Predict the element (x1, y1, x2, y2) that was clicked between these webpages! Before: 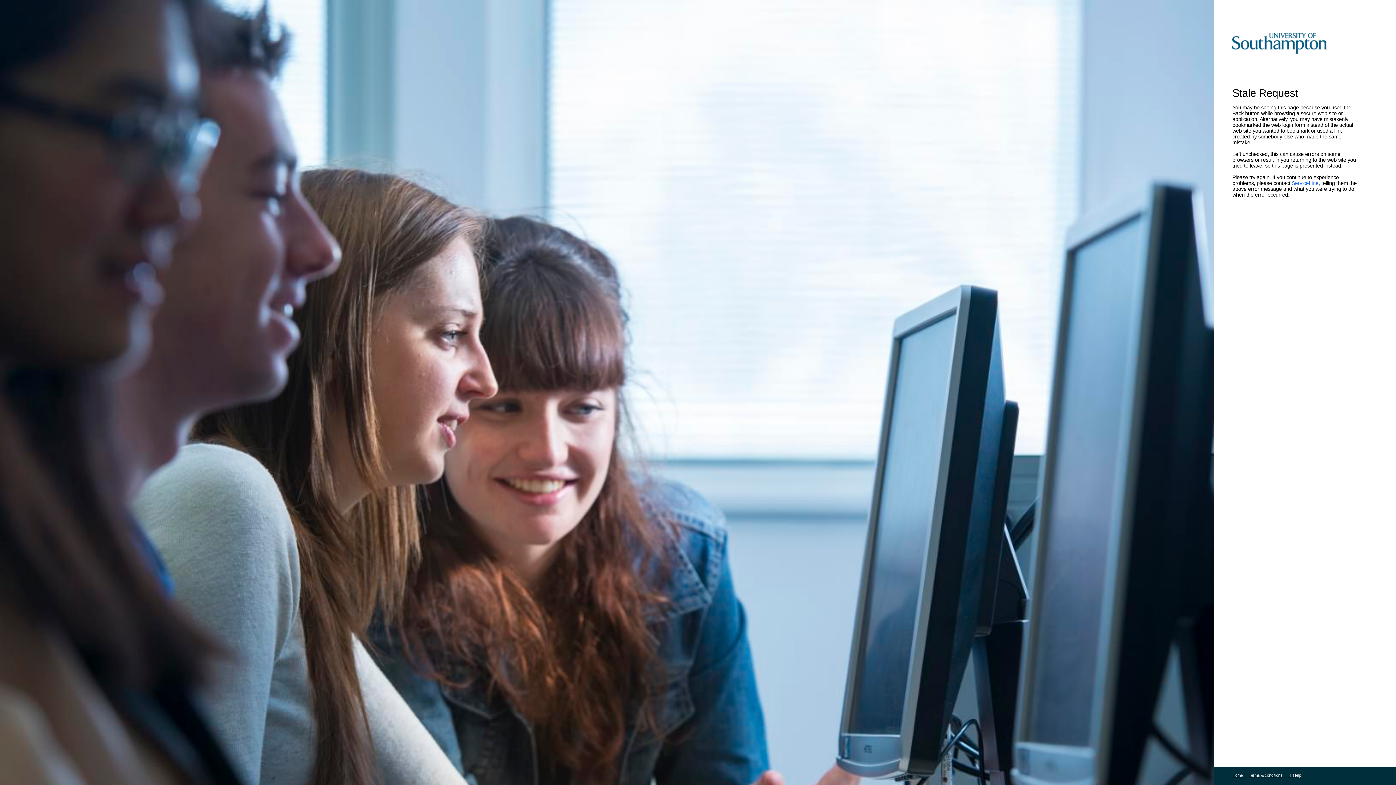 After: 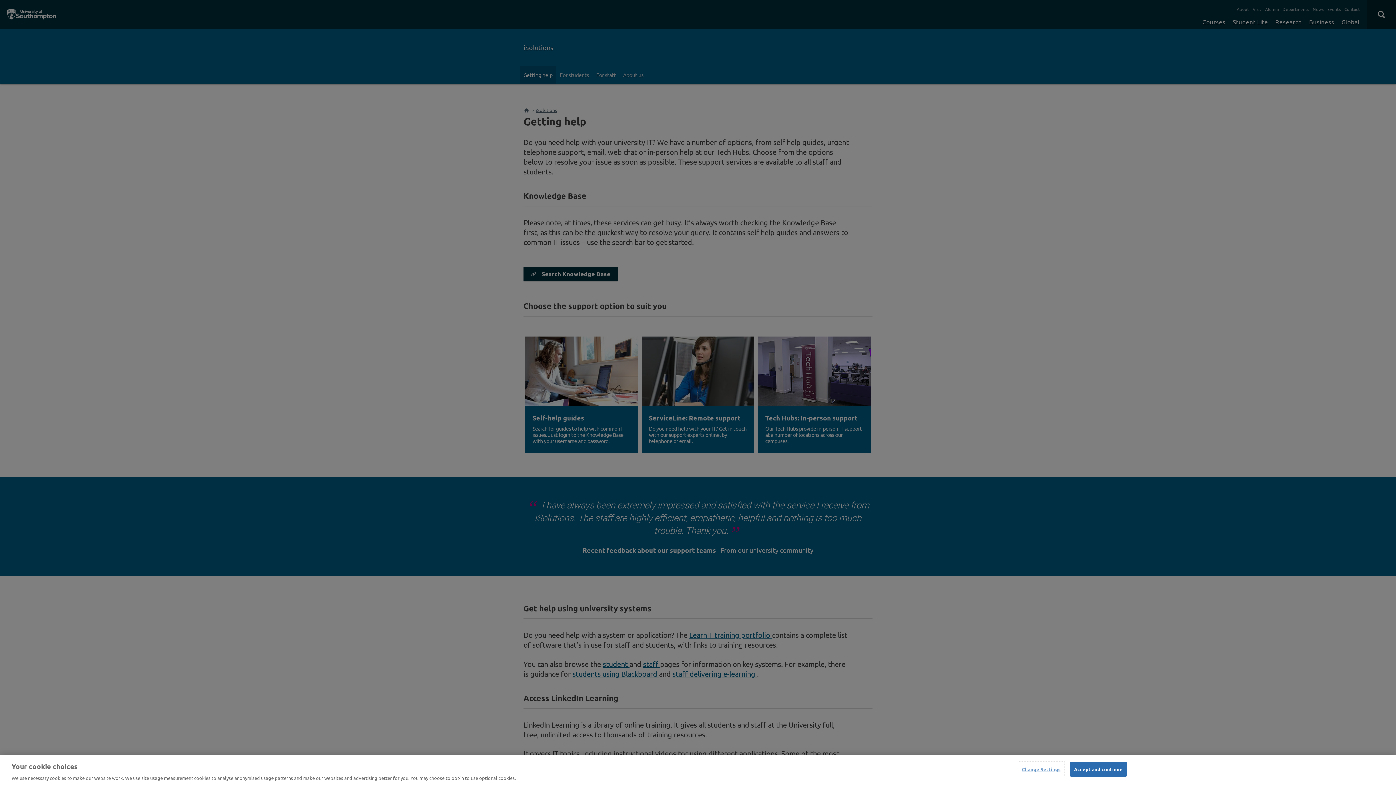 Action: label: ServiceLine bbox: (1292, 180, 1318, 186)